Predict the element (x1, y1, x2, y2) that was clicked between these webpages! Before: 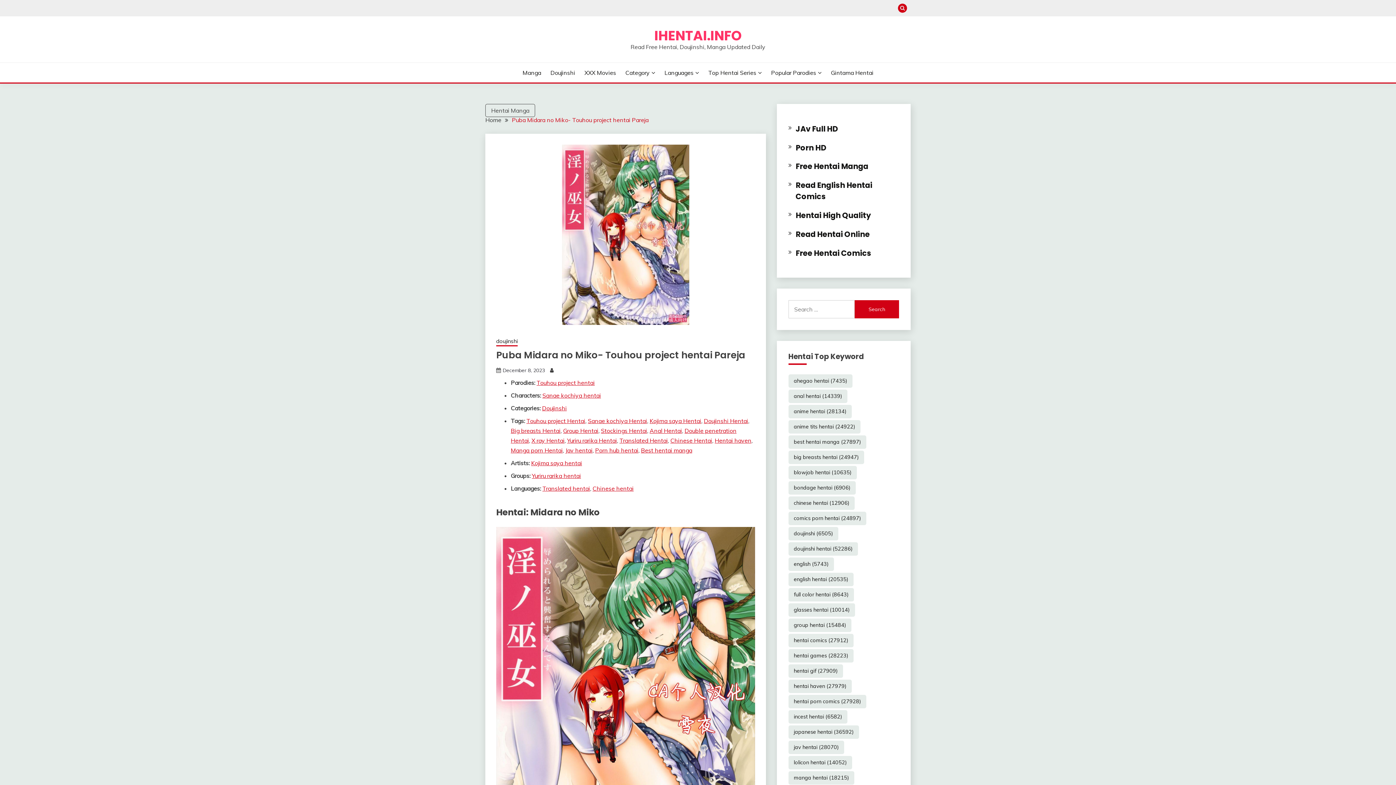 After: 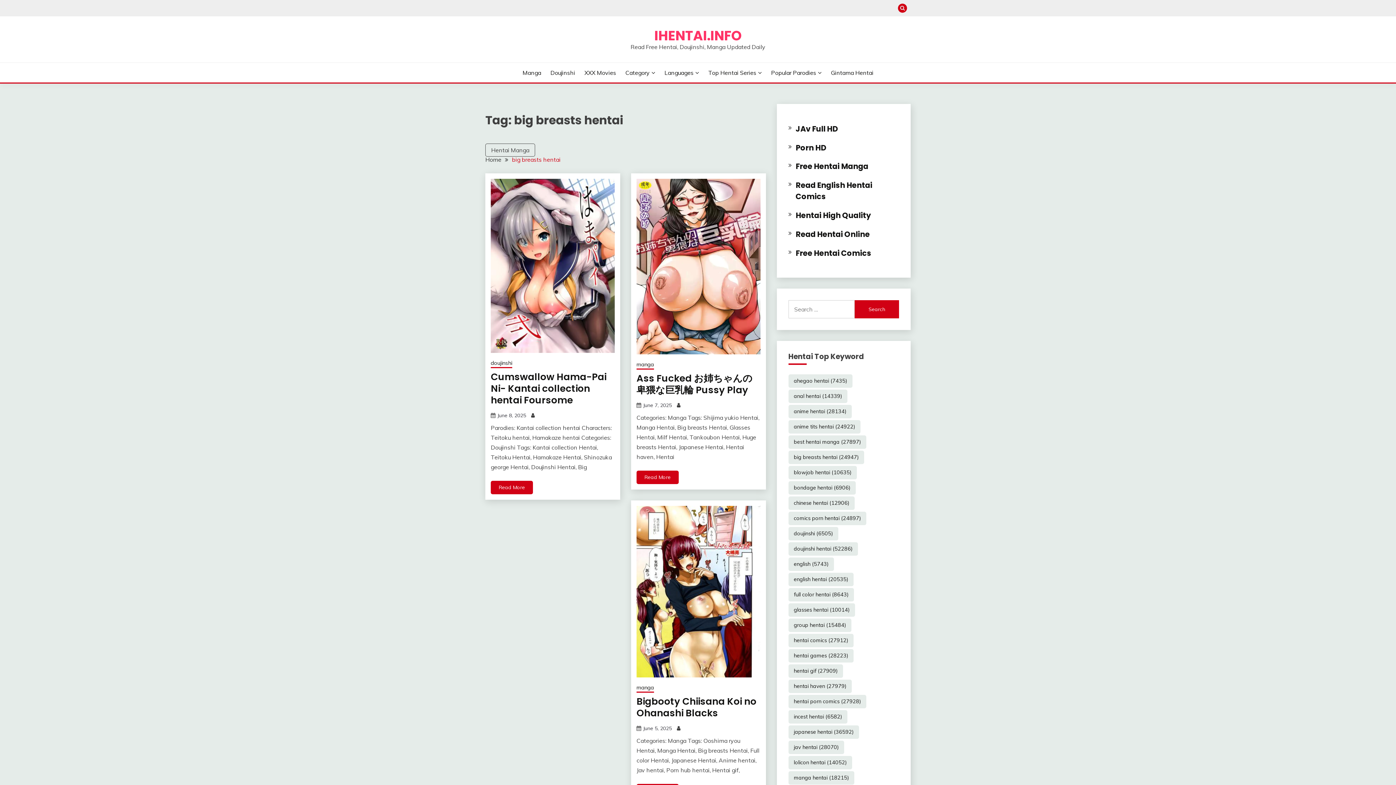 Action: bbox: (510, 427, 560, 434) label: Big breasts Hentai